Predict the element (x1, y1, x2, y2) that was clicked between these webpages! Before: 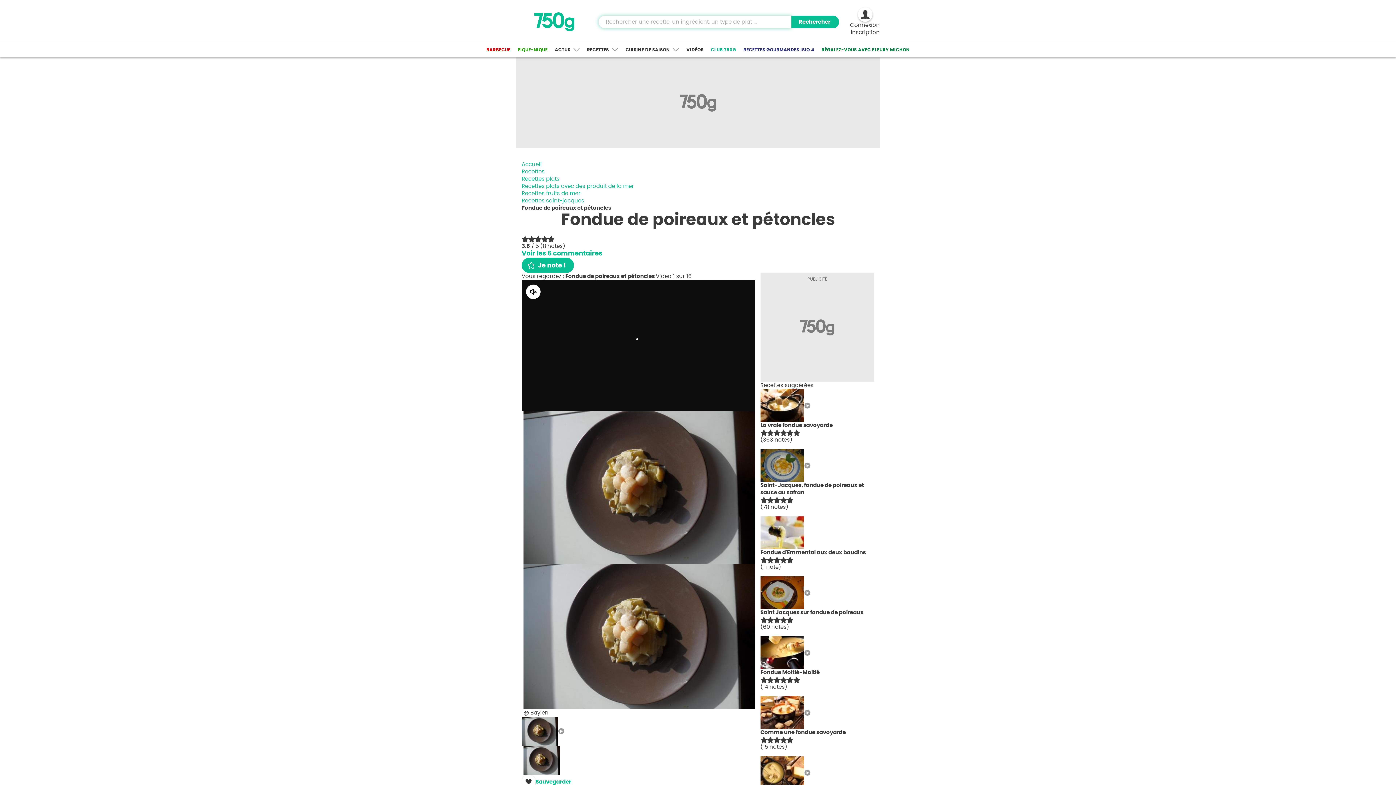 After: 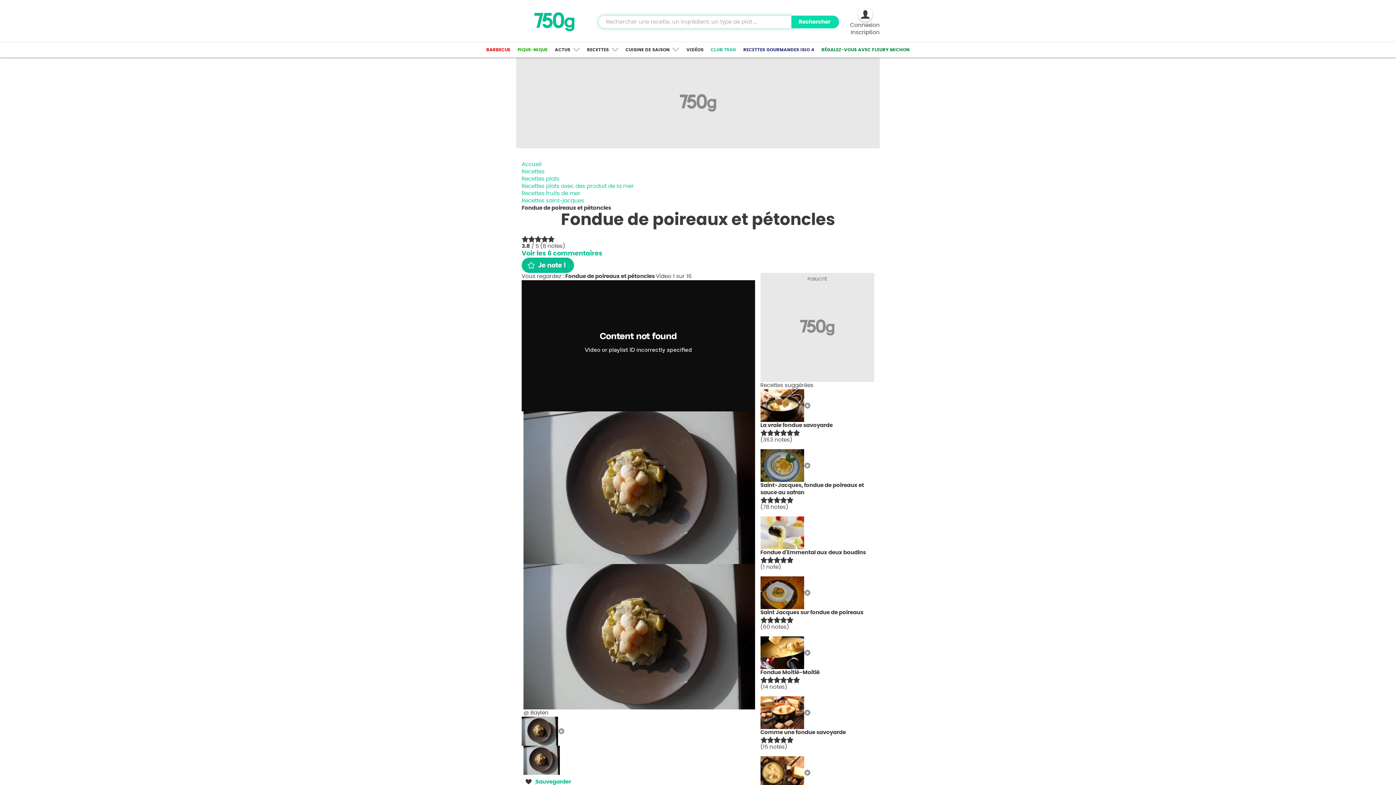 Action: label: Rechercher bbox: (791, 15, 839, 28)